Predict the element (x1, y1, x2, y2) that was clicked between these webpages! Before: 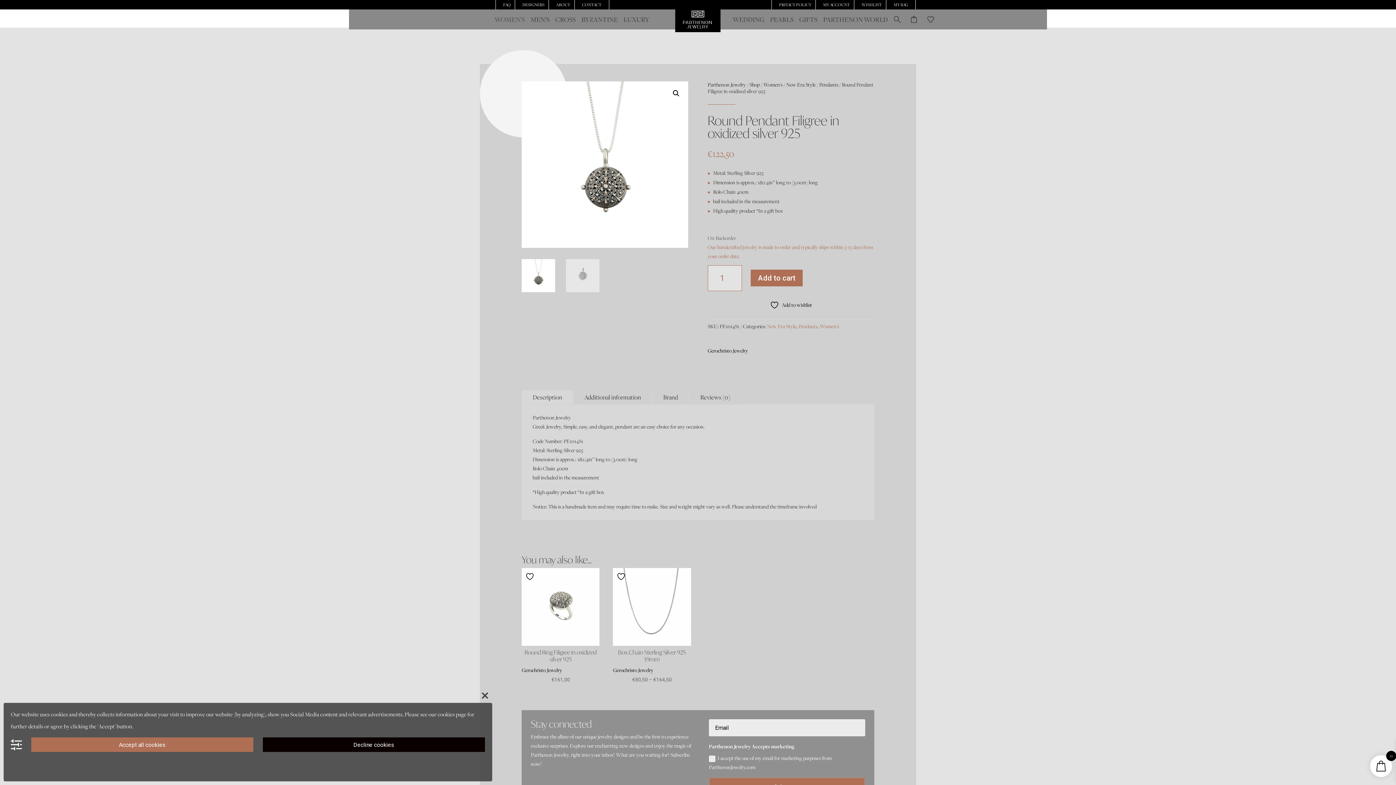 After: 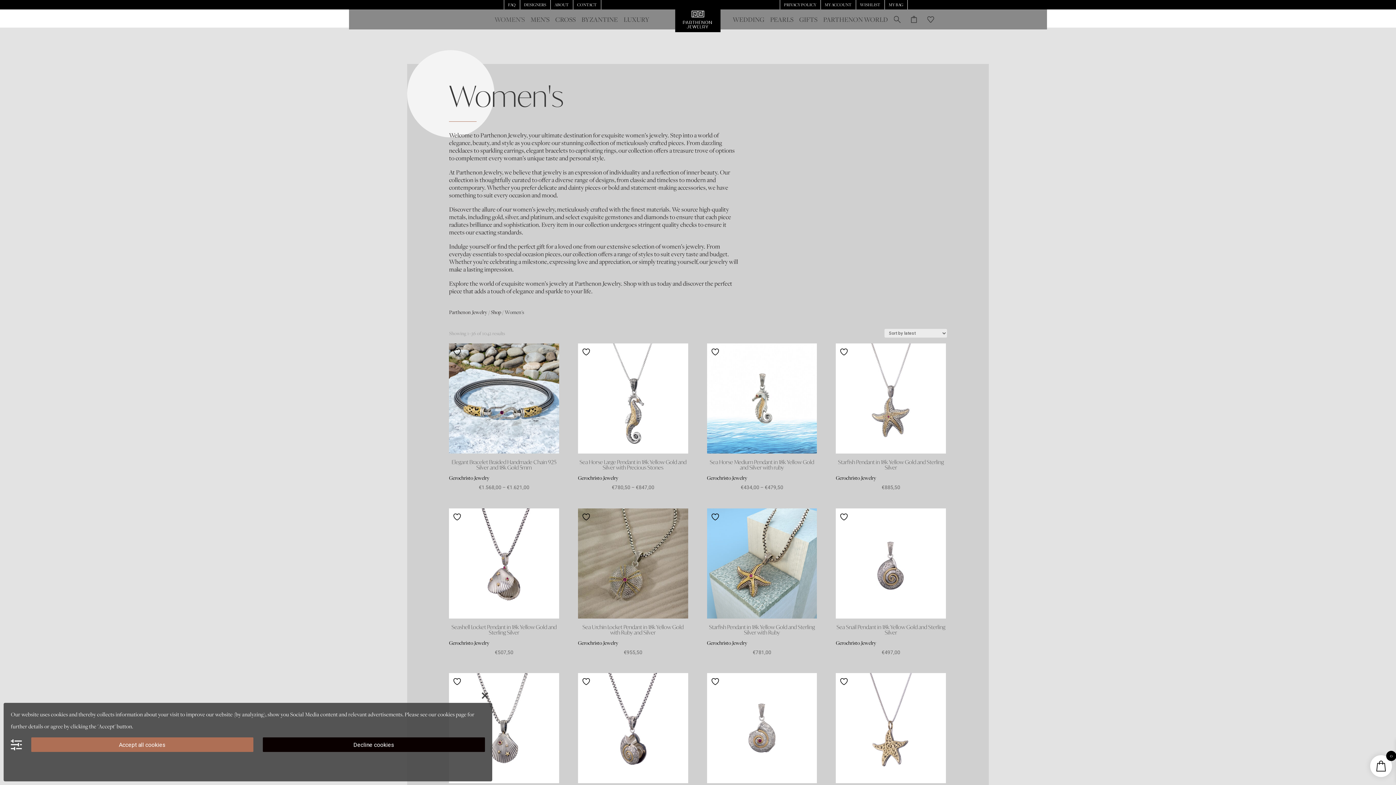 Action: bbox: (819, 322, 839, 330) label: Women's